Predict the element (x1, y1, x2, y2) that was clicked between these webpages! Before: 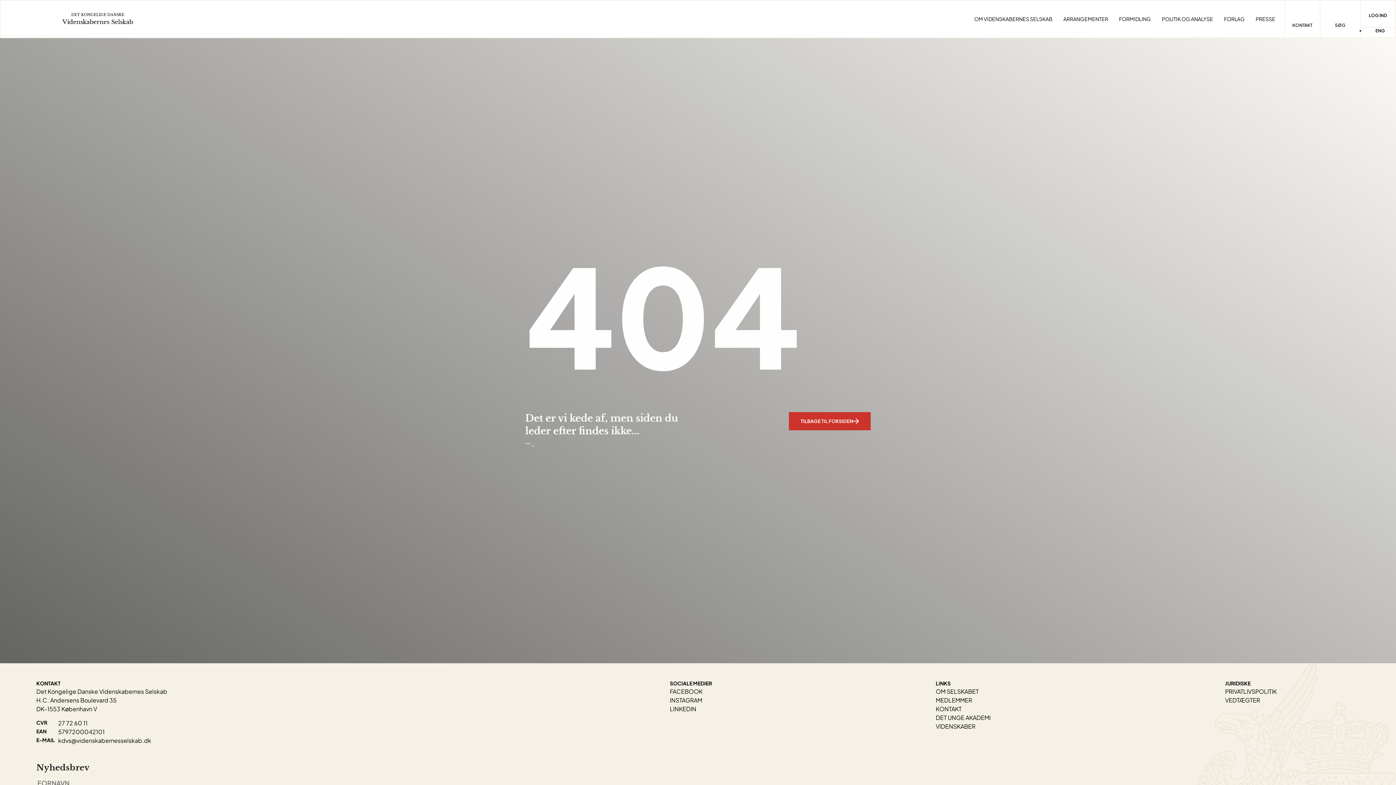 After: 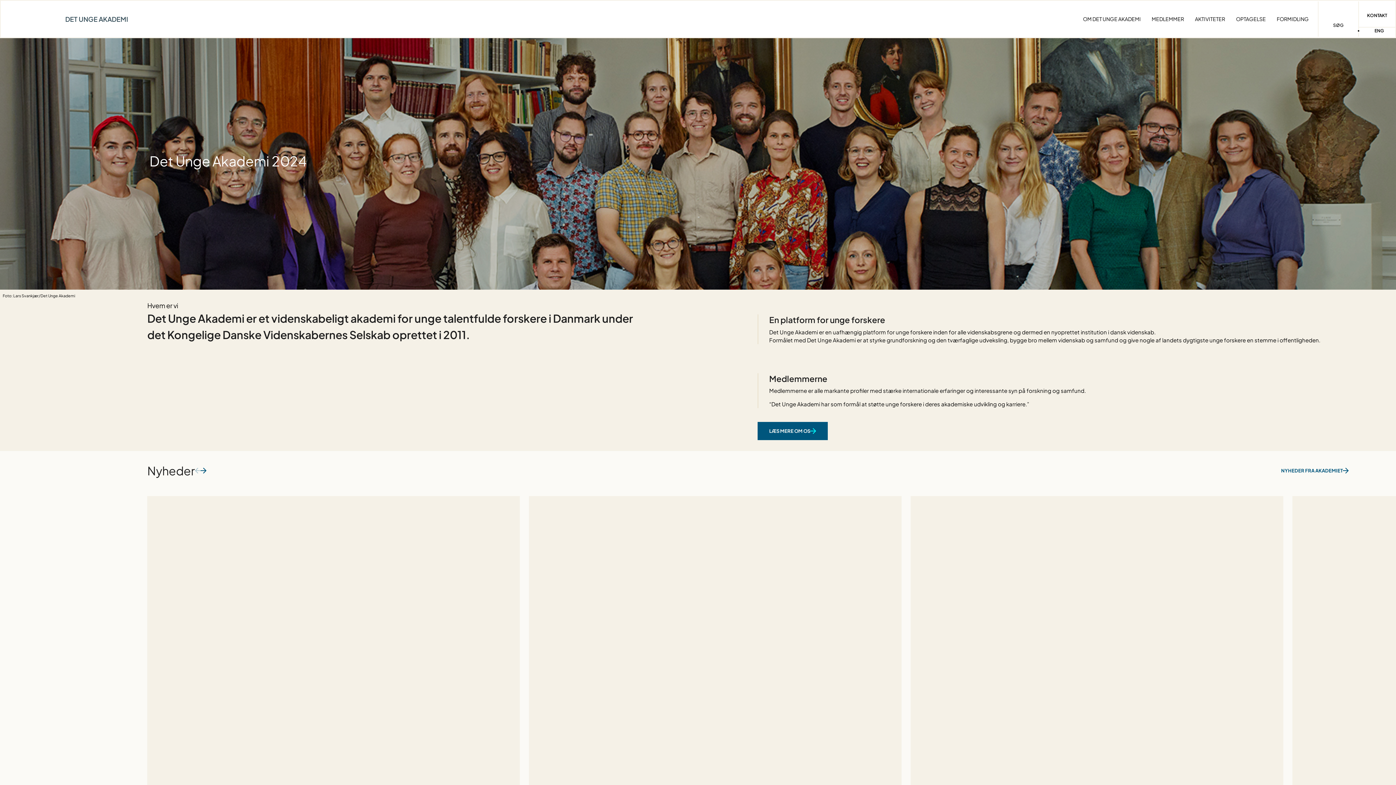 Action: label: DET UNGE AKADEMI bbox: (935, 714, 990, 721)